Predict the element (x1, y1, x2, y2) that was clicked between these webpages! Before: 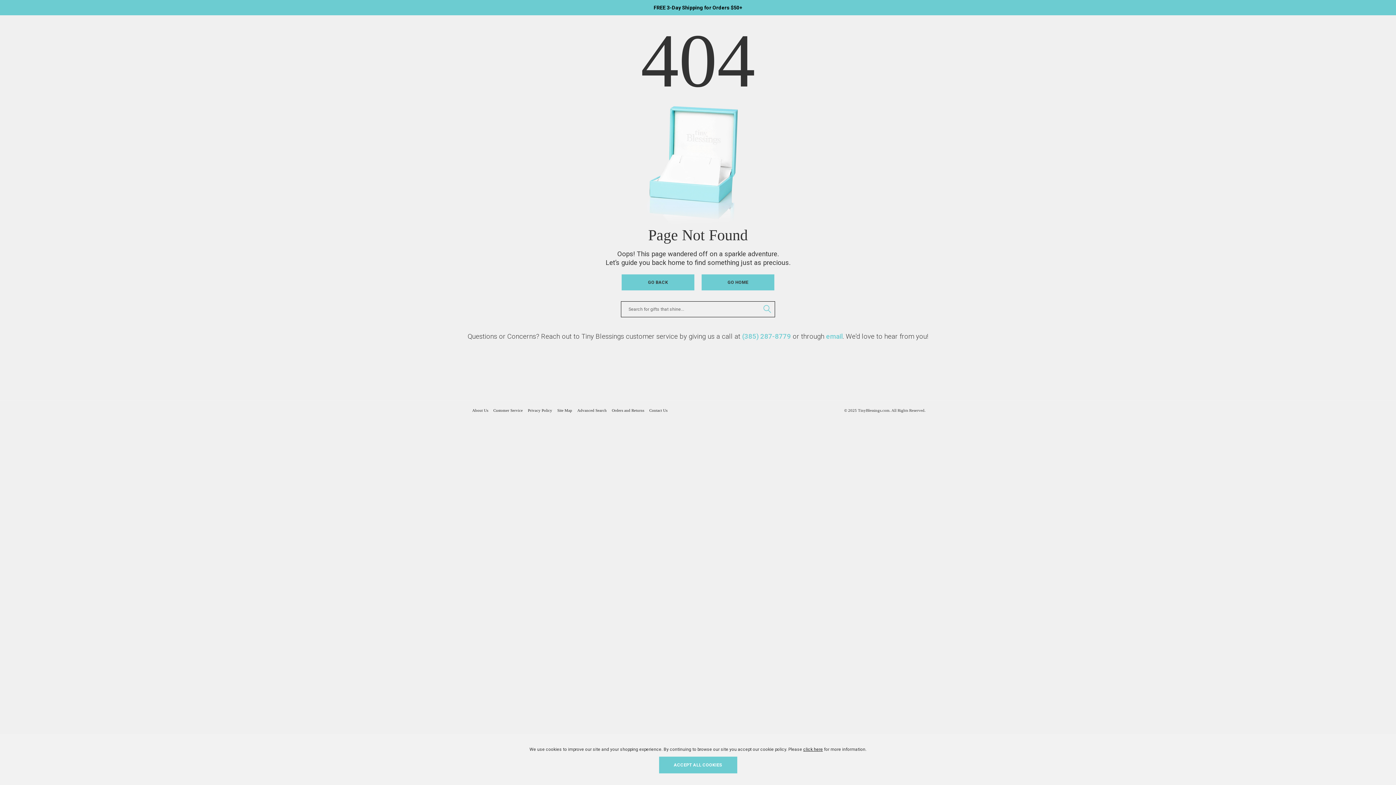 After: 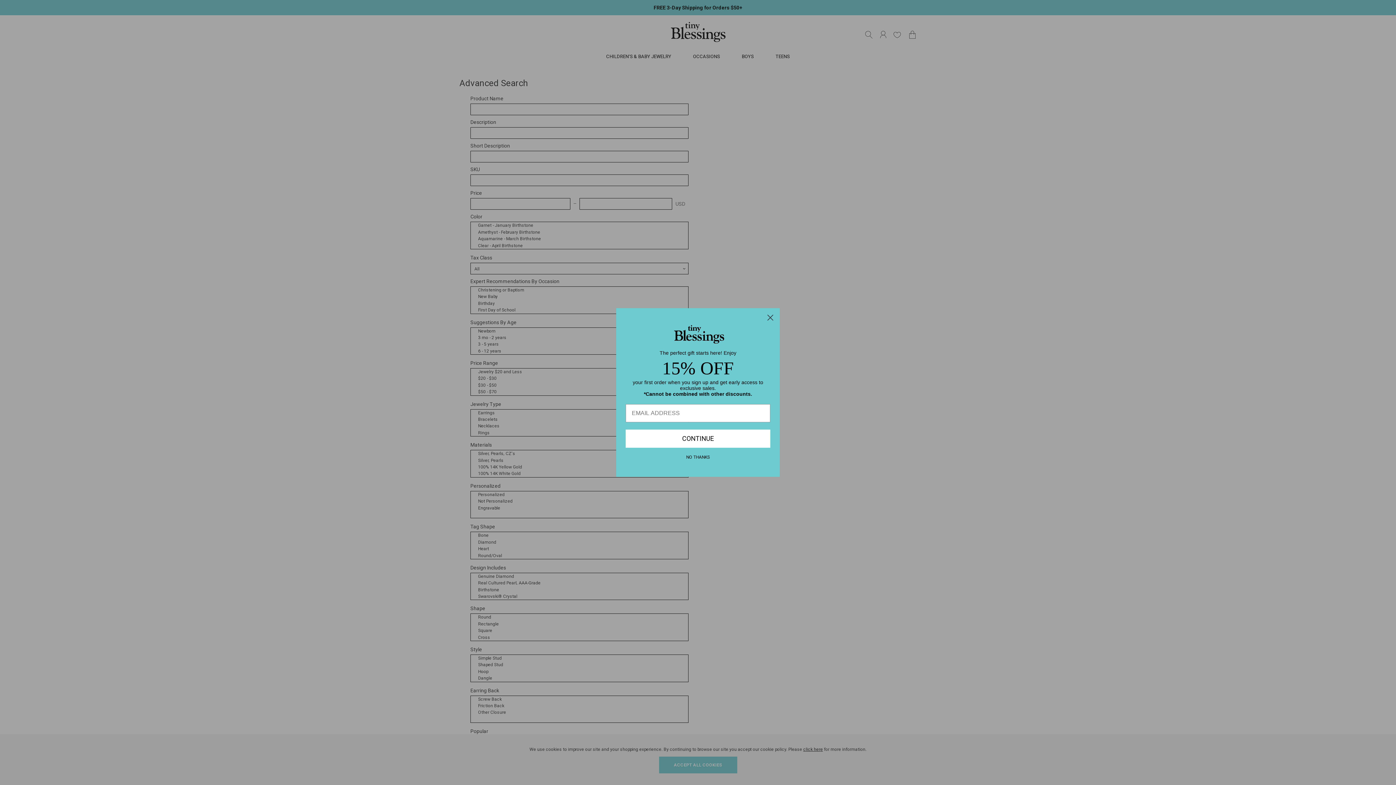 Action: label: Advanced Search bbox: (577, 408, 606, 412)